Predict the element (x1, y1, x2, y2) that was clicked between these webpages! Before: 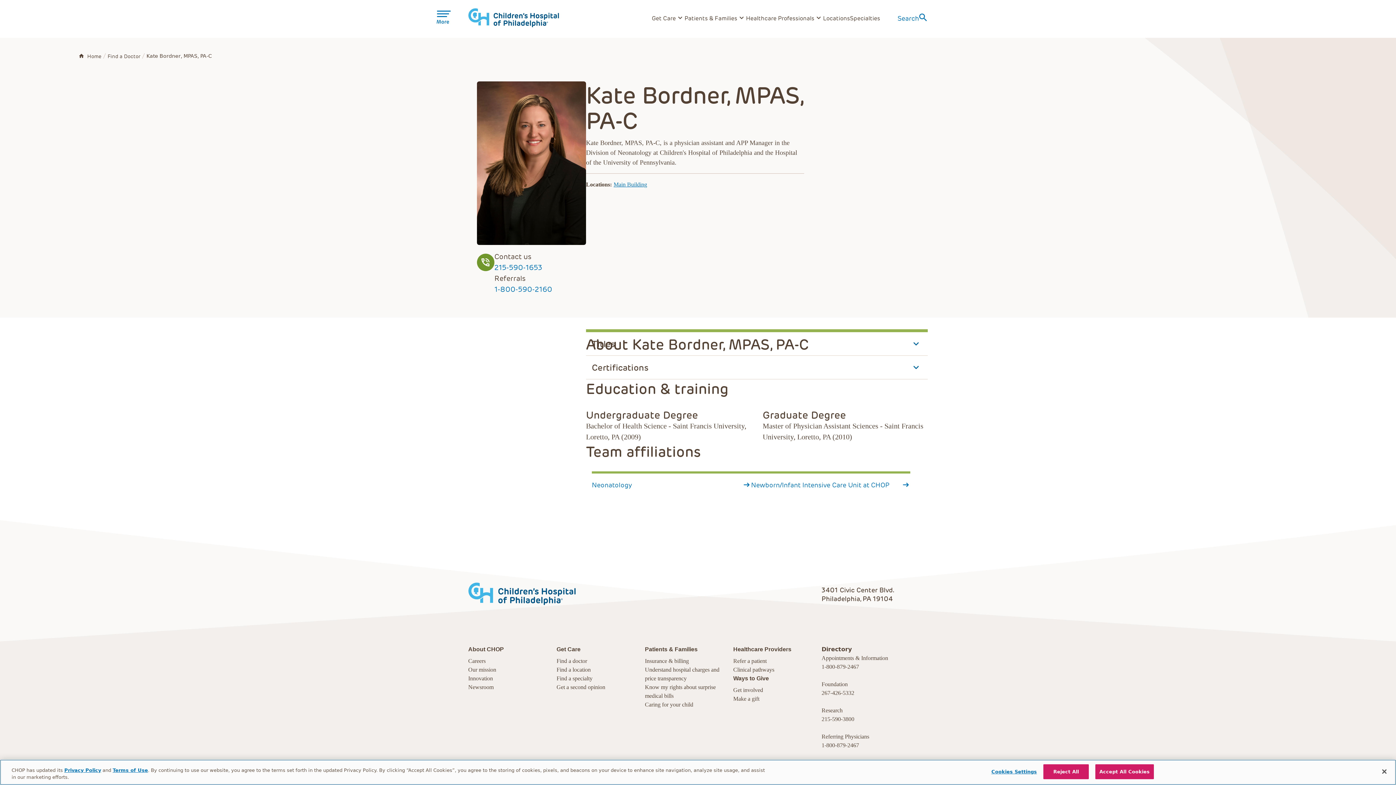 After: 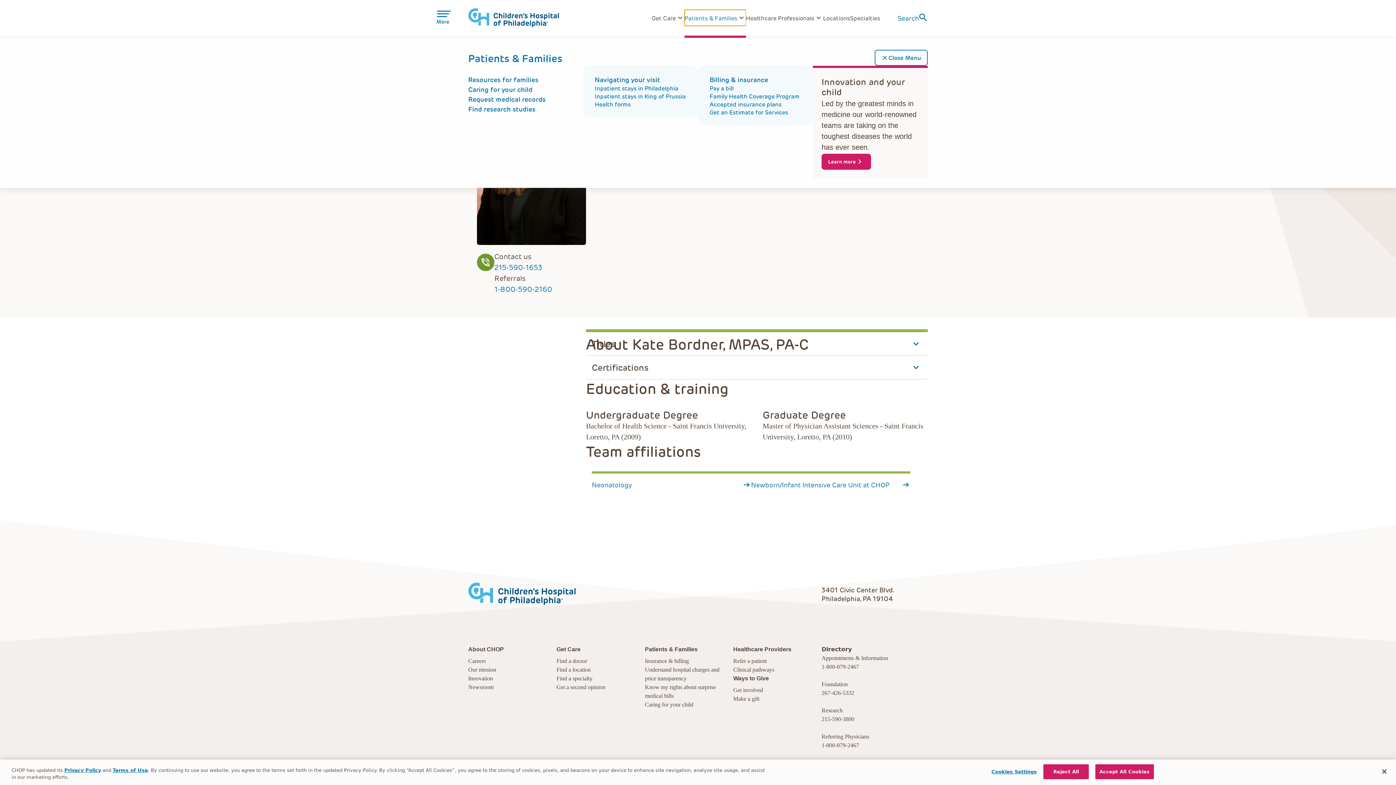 Action: label: Patients & Families
Toggle sub-navigation bbox: (684, 9, 746, 25)